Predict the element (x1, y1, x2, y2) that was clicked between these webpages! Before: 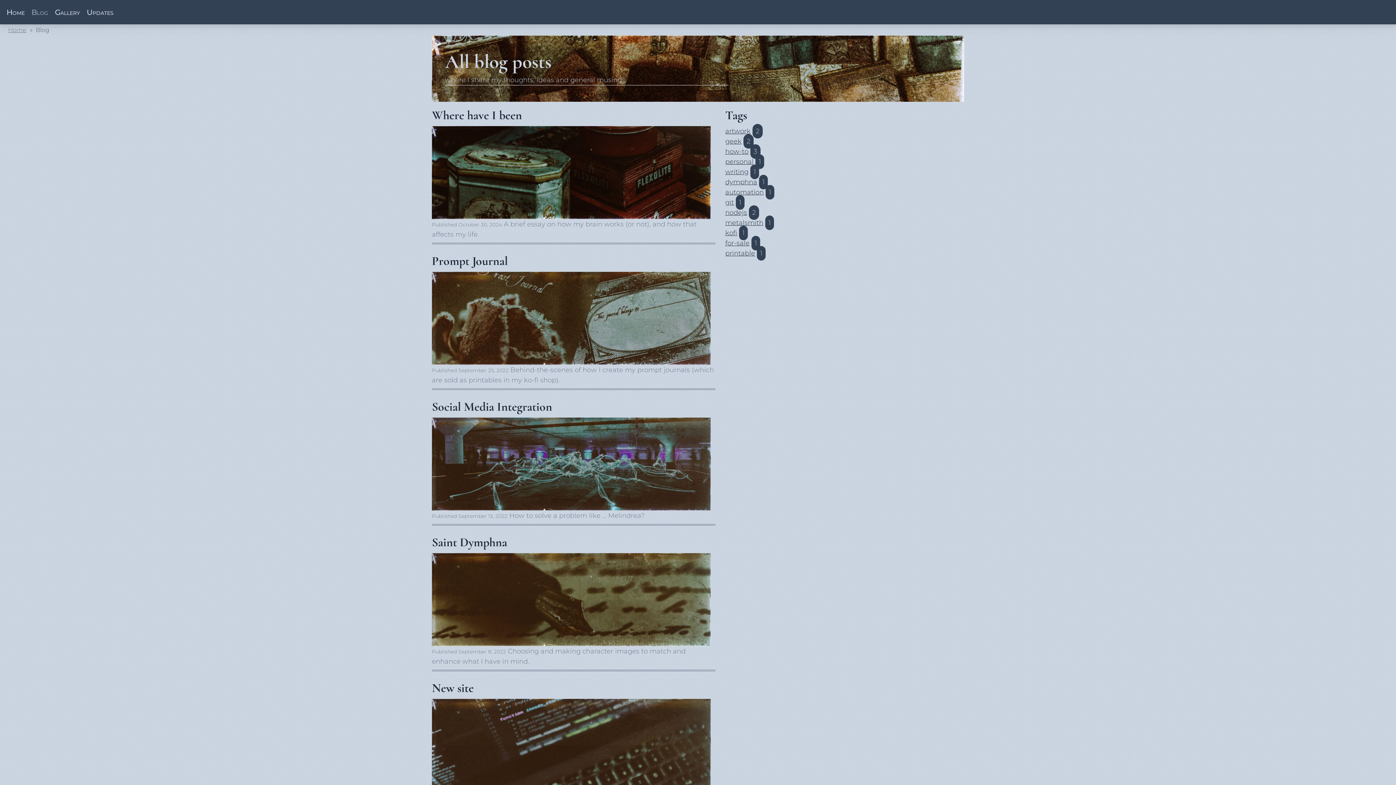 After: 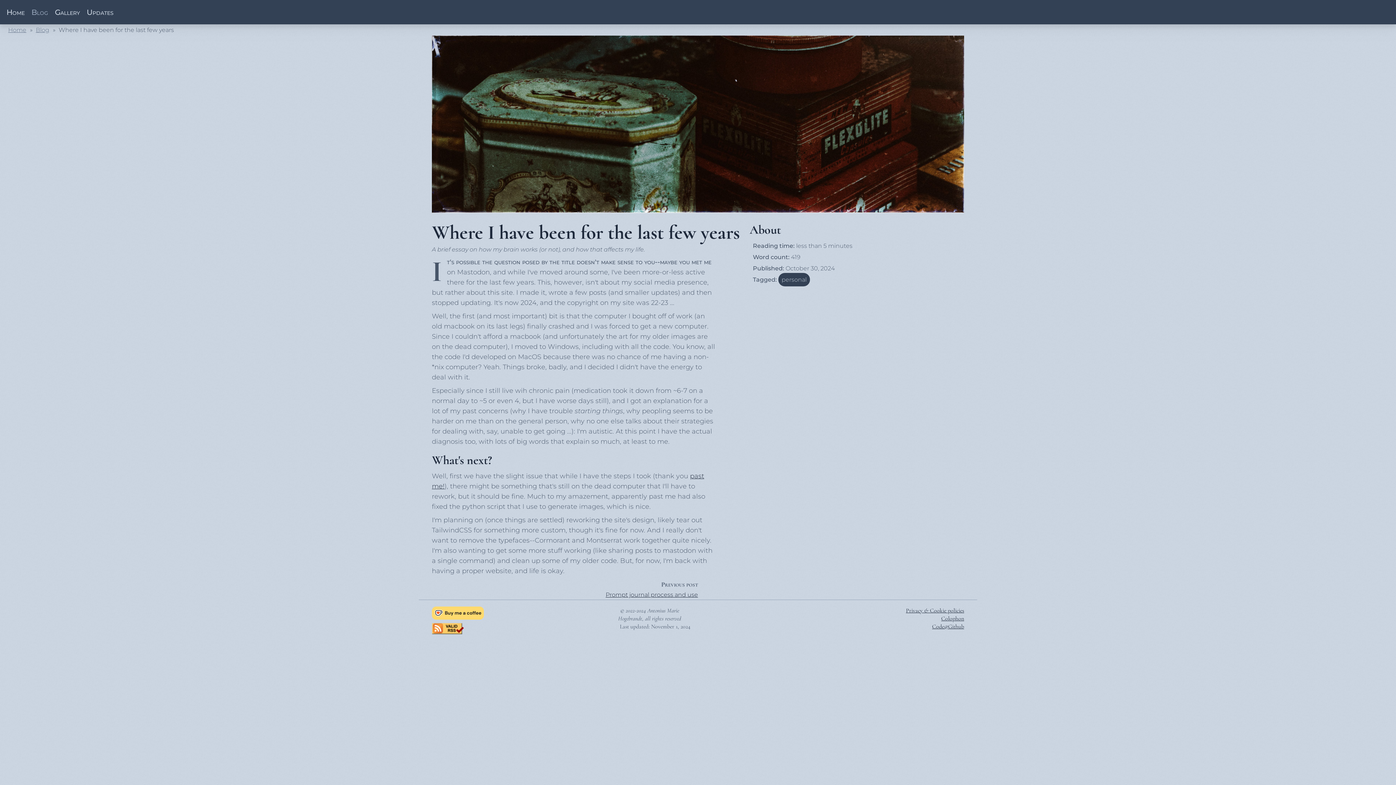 Action: label: Where have I been
Published October 30, 2024 

A brief essay on how my brain works (or not), and how that affects my life. bbox: (432, 105, 715, 238)